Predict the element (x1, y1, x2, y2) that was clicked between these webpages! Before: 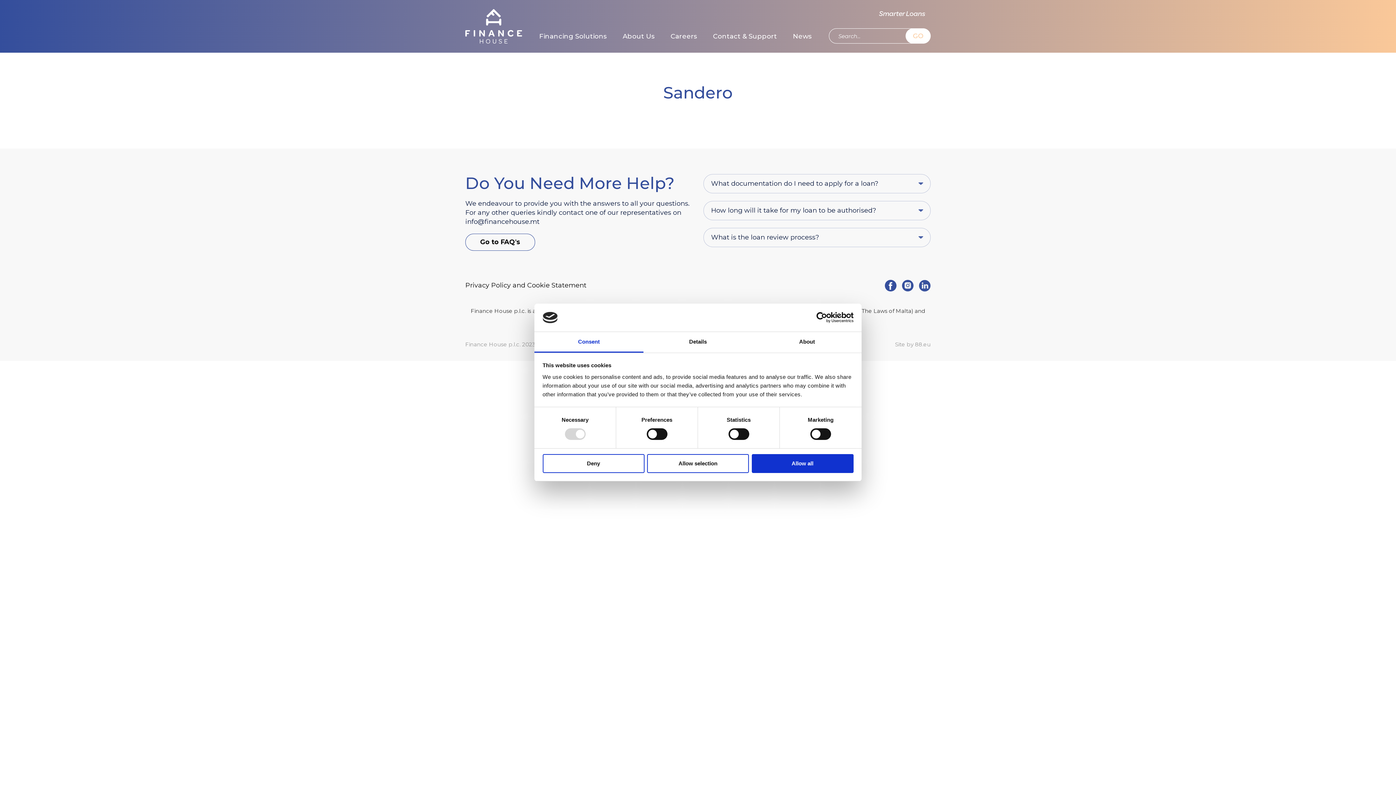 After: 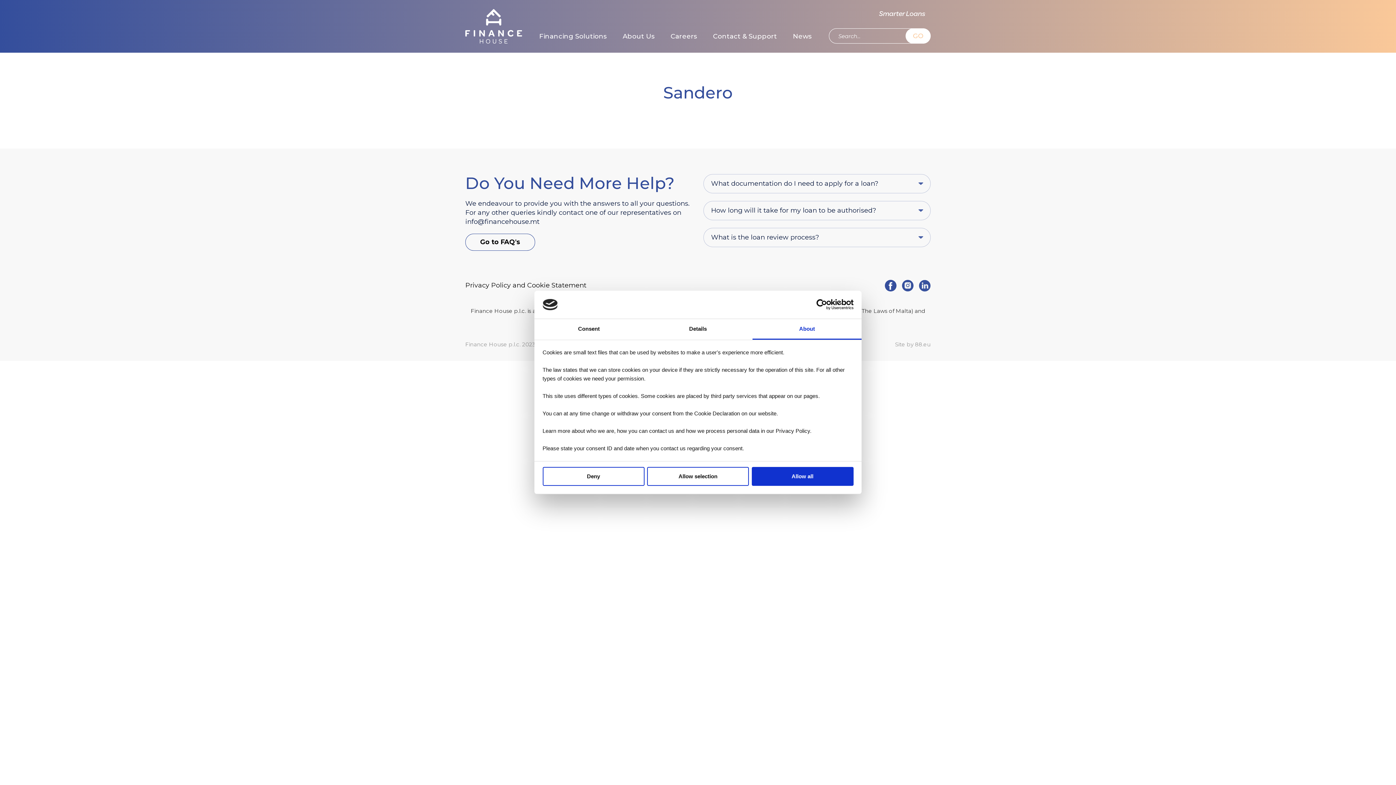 Action: label: About bbox: (752, 332, 861, 352)